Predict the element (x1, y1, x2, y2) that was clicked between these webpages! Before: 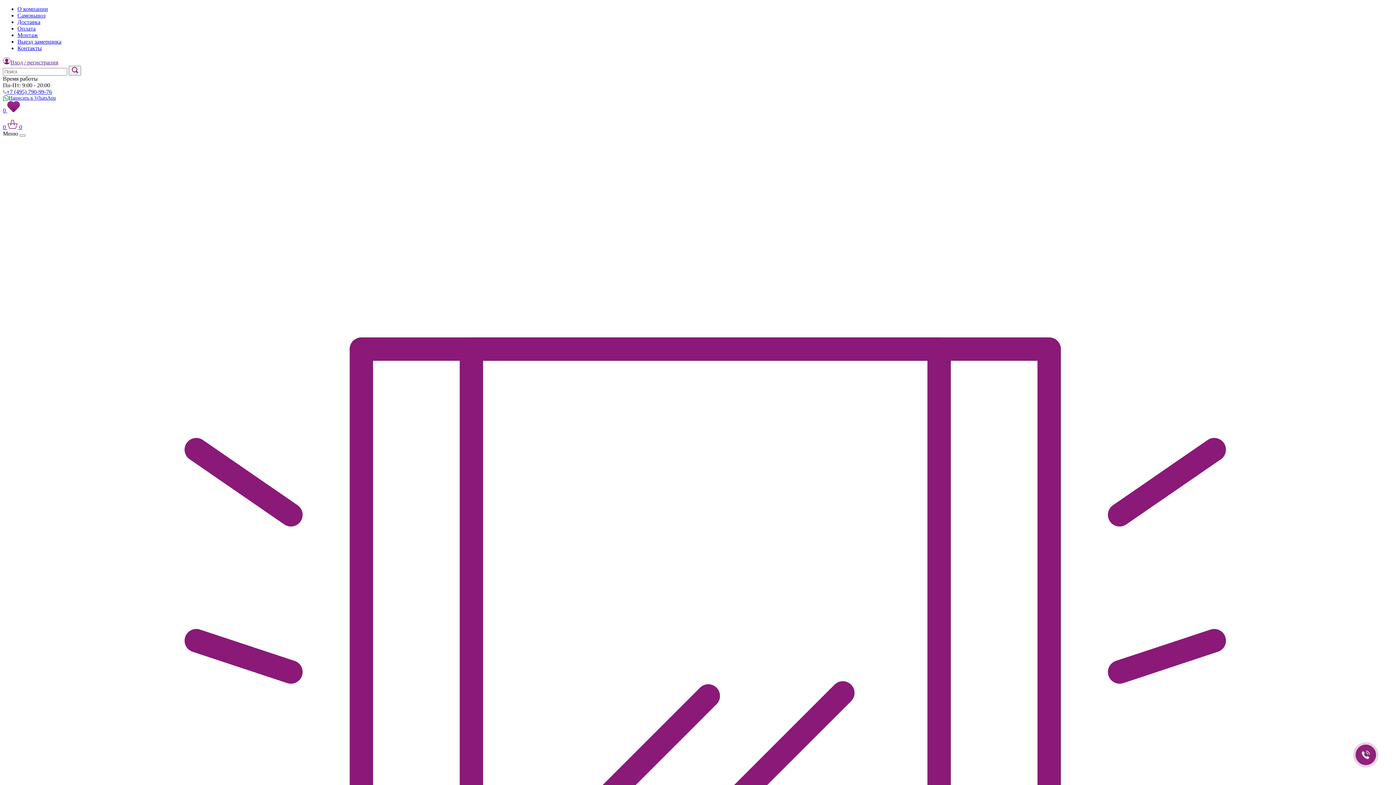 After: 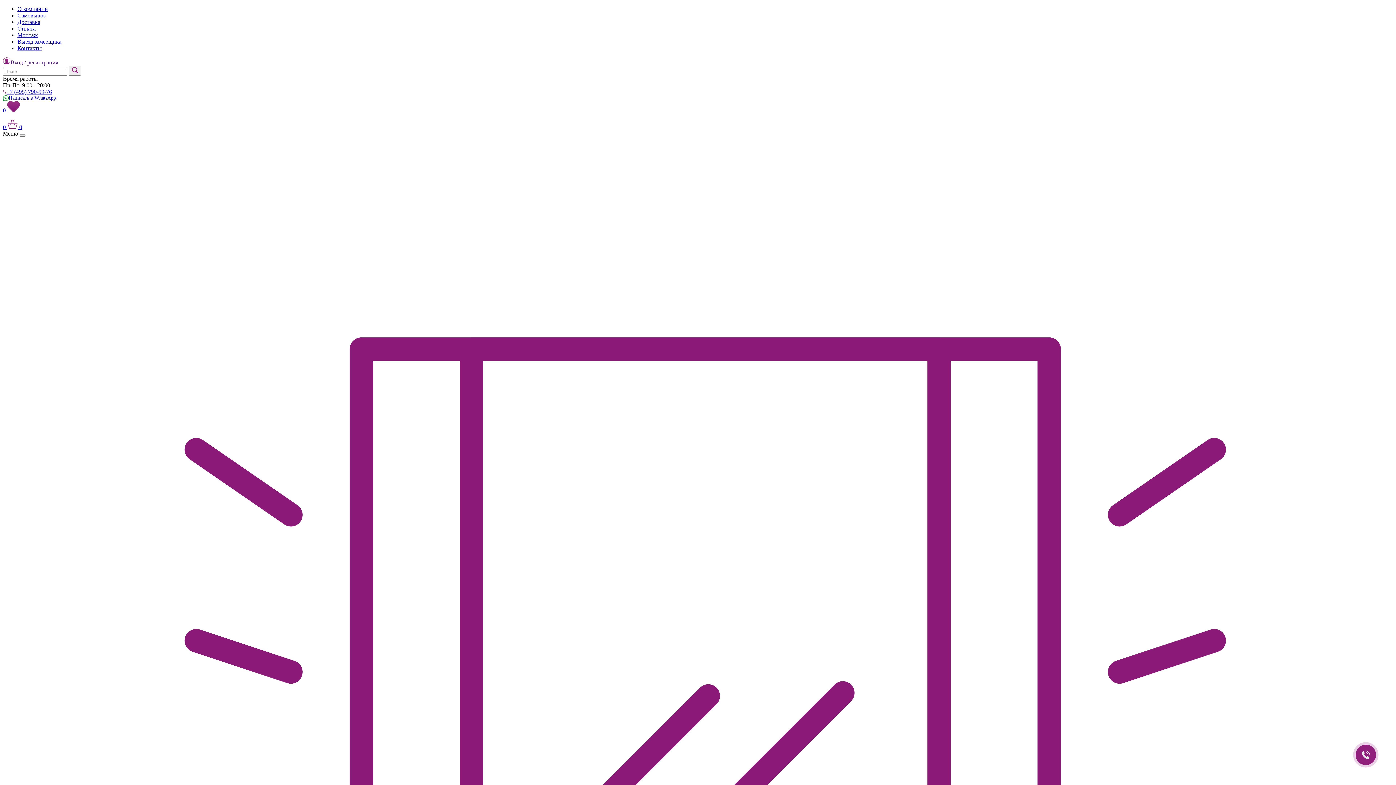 Action: bbox: (17, 5, 48, 12) label: О компании